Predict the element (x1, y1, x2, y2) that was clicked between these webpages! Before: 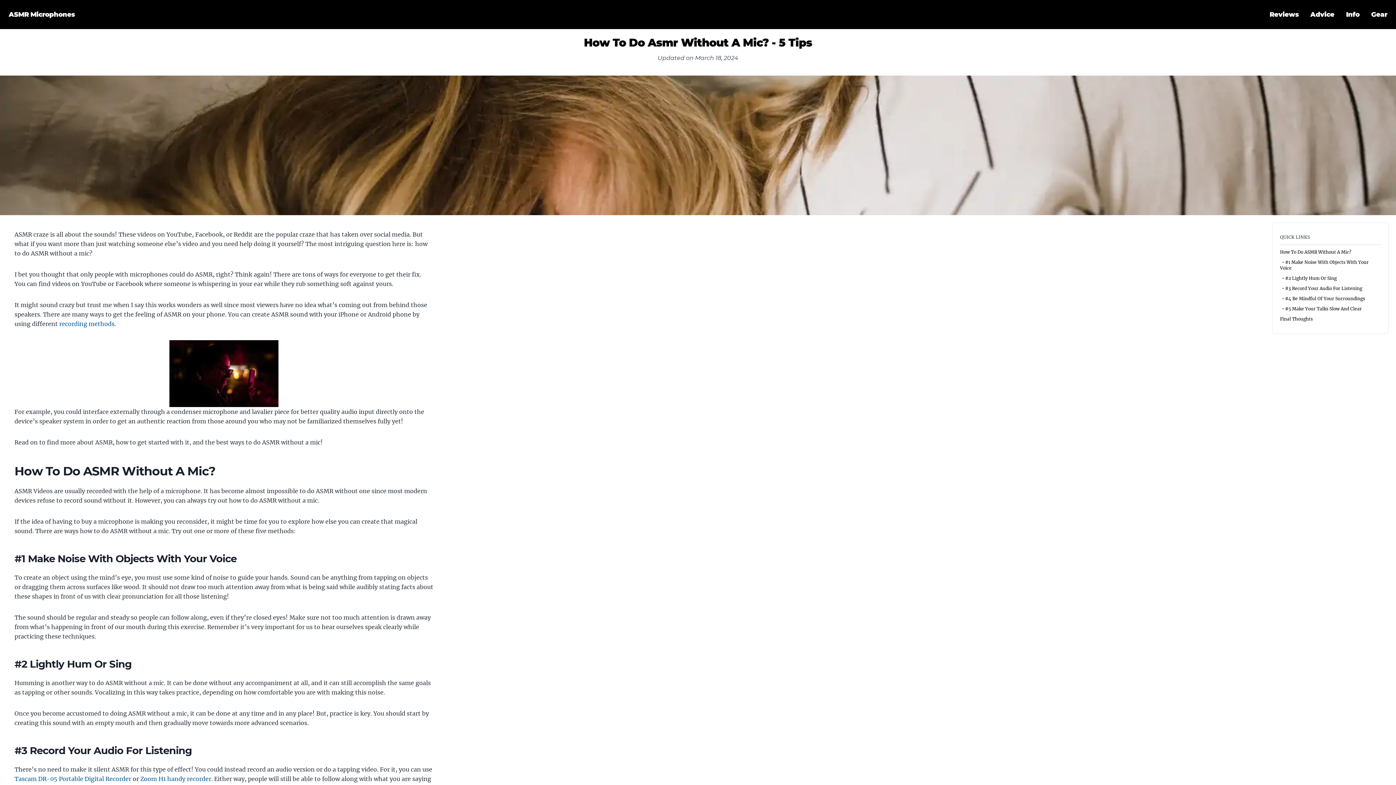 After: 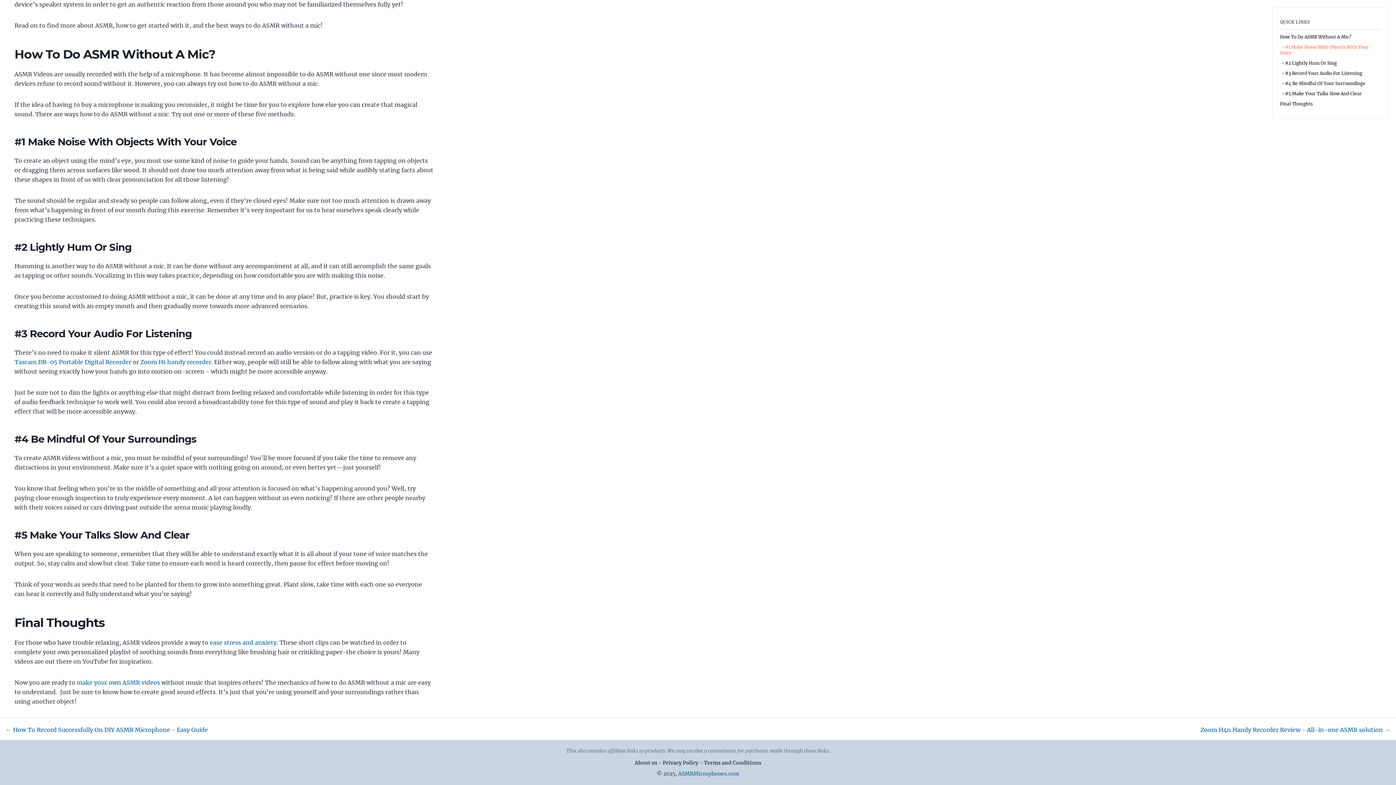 Action: label: Final Thoughts bbox: (1280, 316, 1313, 321)